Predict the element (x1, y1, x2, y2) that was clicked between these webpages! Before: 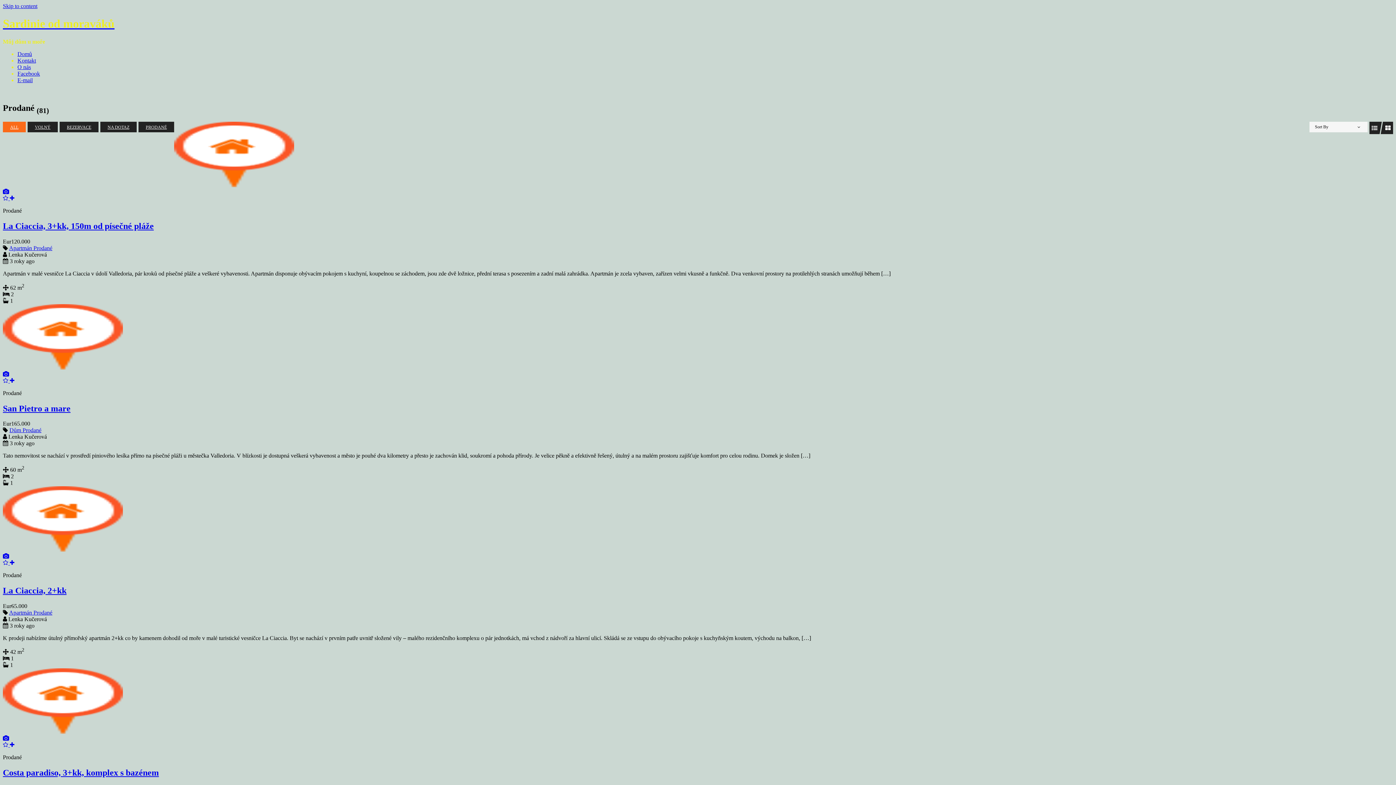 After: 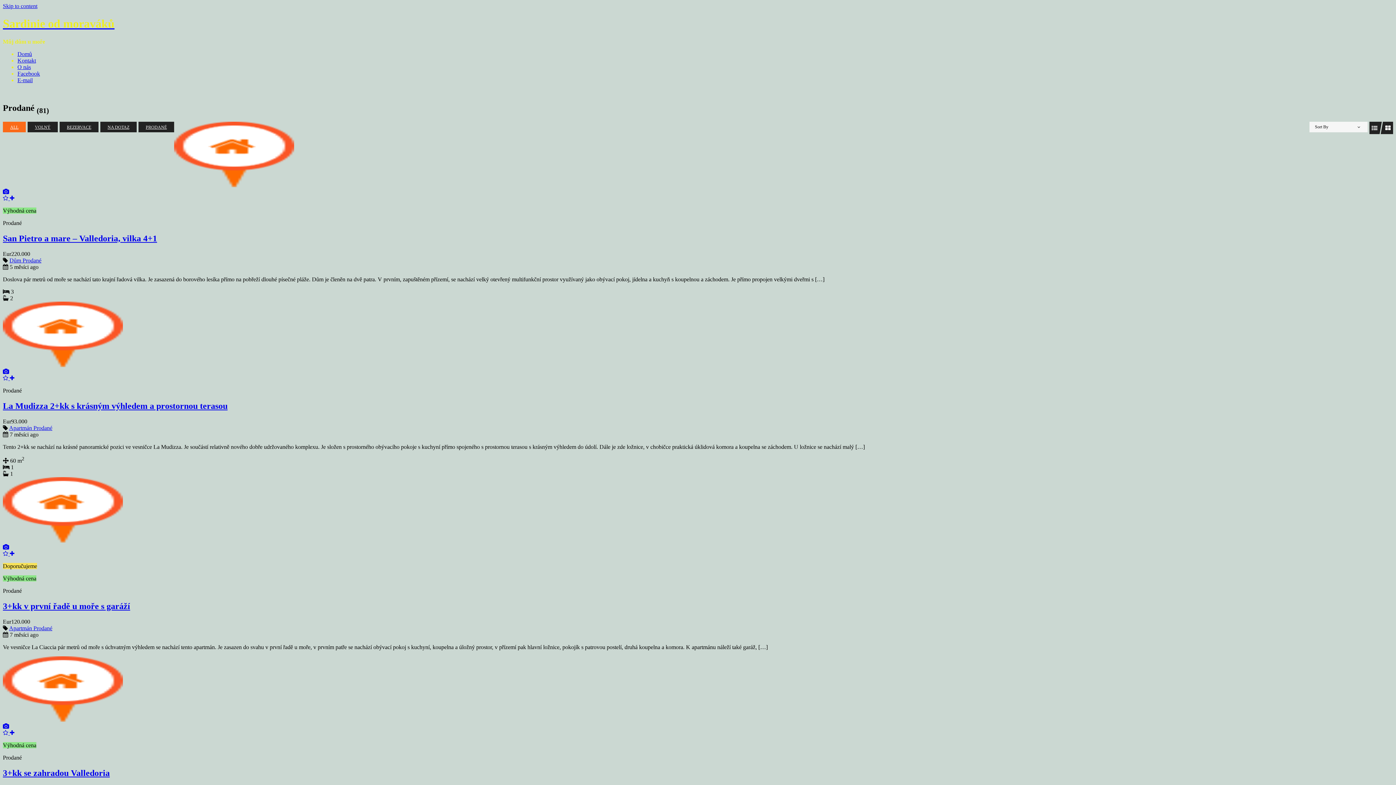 Action: label: Prodané bbox: (33, 609, 52, 615)